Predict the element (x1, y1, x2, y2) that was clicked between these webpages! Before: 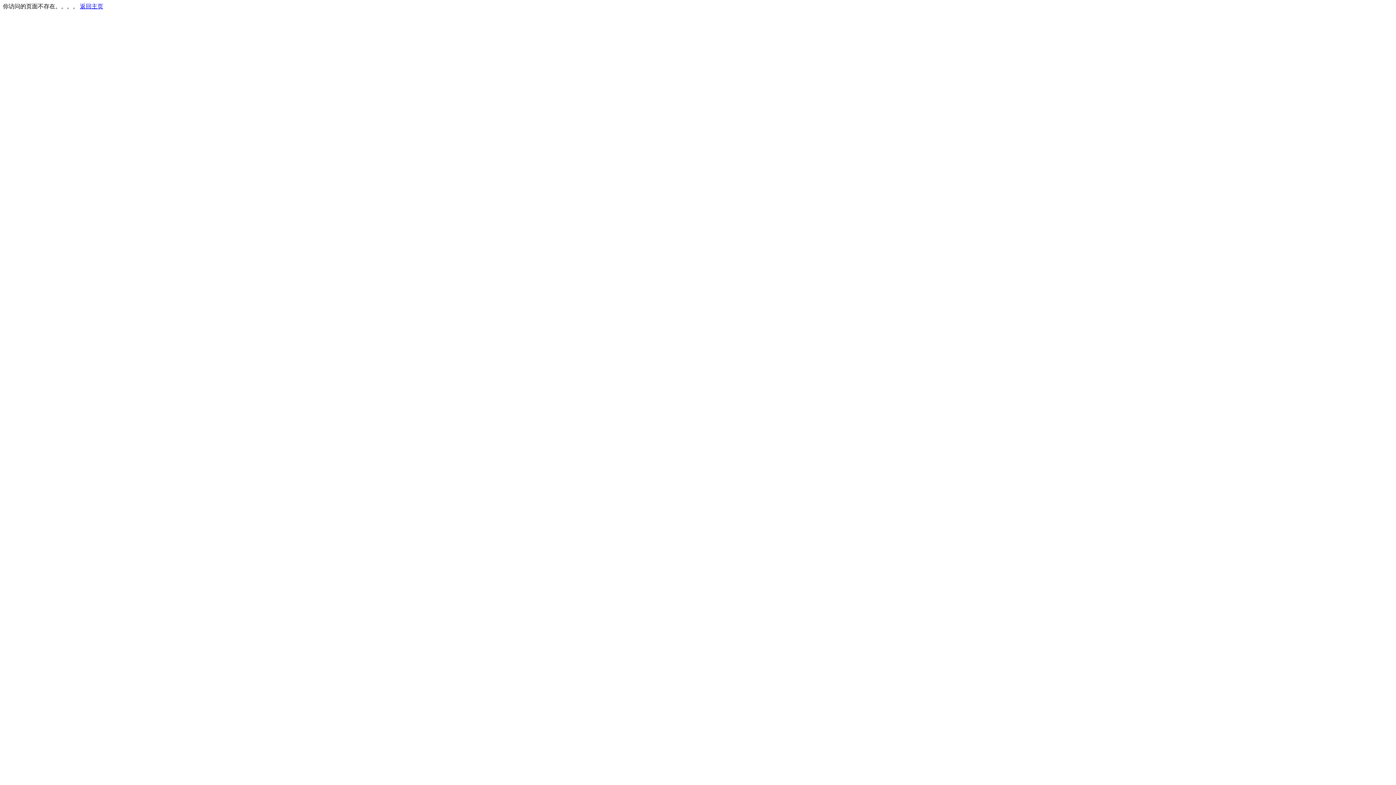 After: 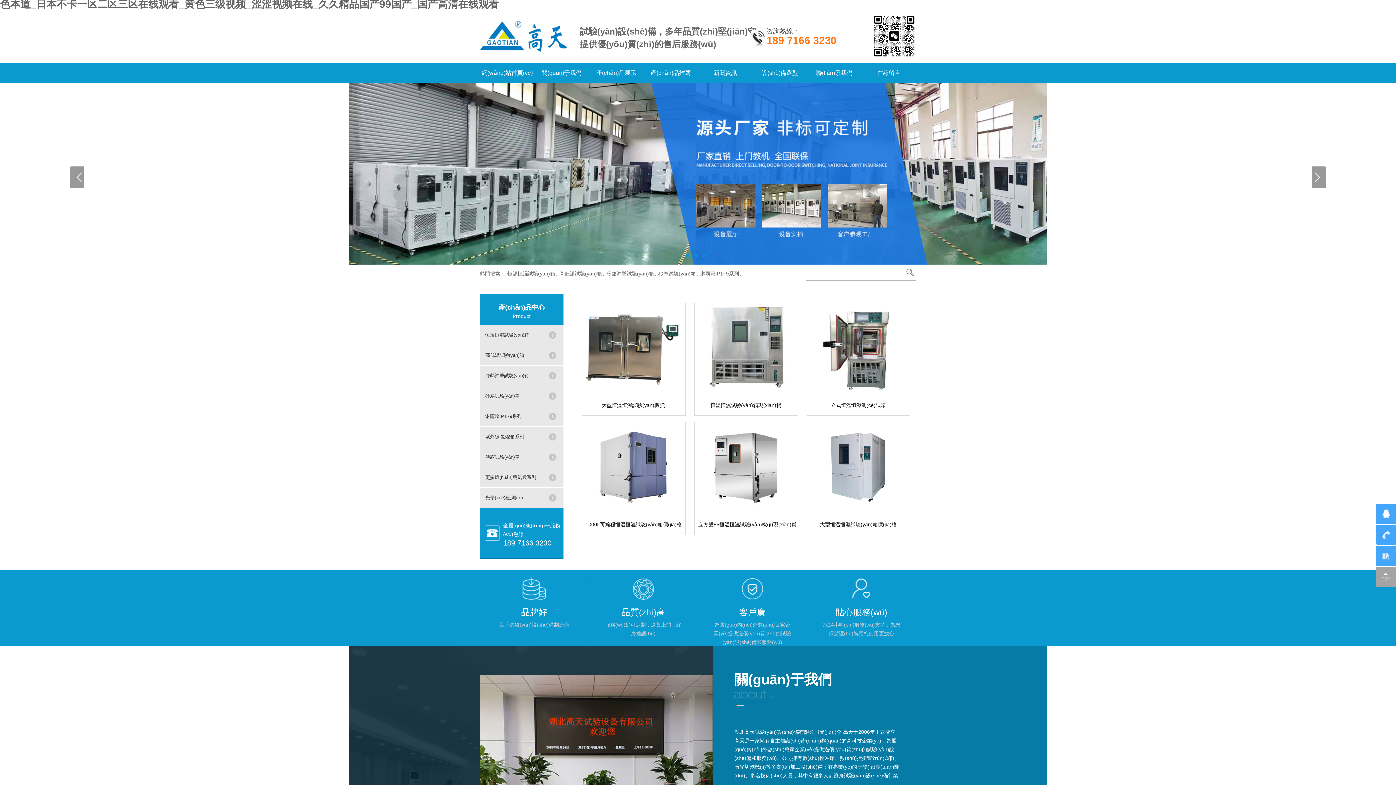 Action: bbox: (80, 3, 103, 9) label: 返回主页